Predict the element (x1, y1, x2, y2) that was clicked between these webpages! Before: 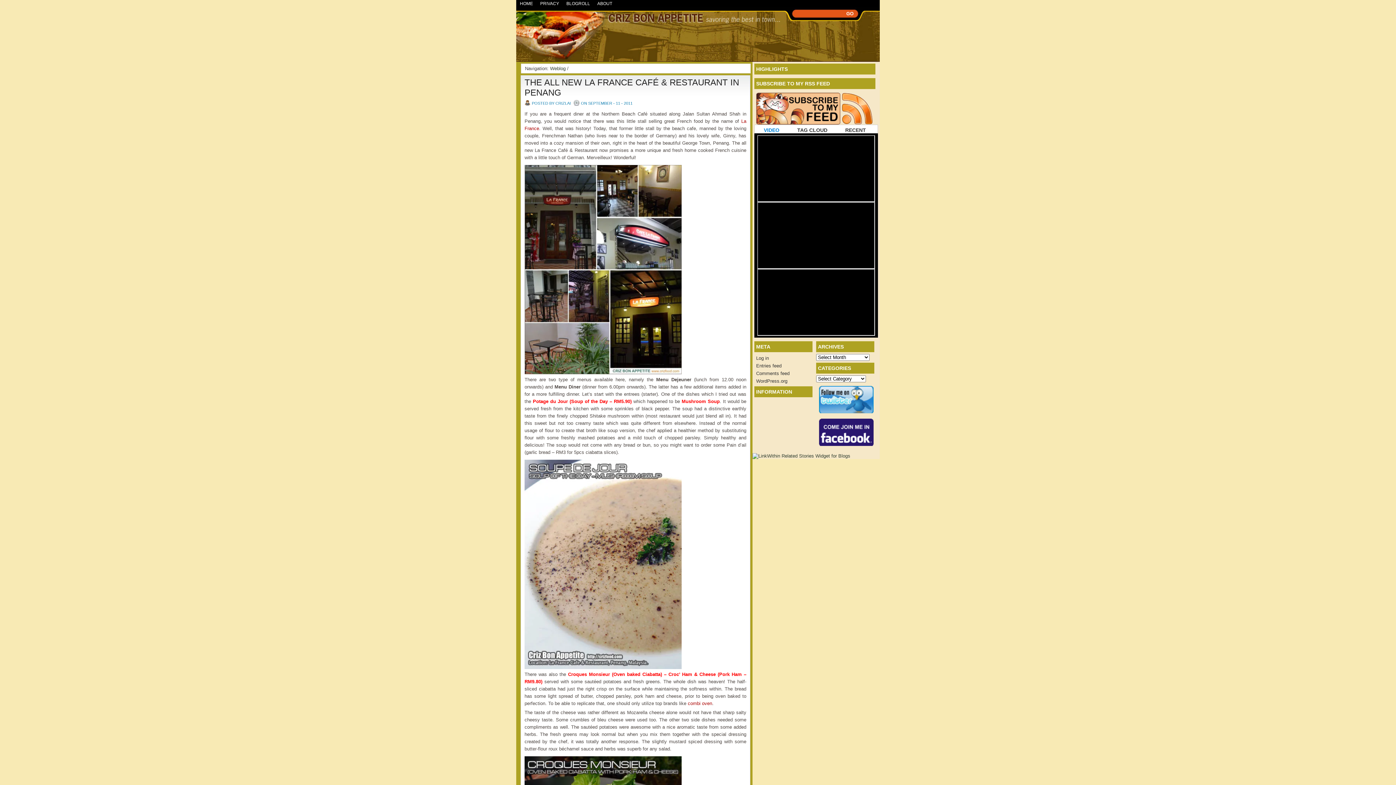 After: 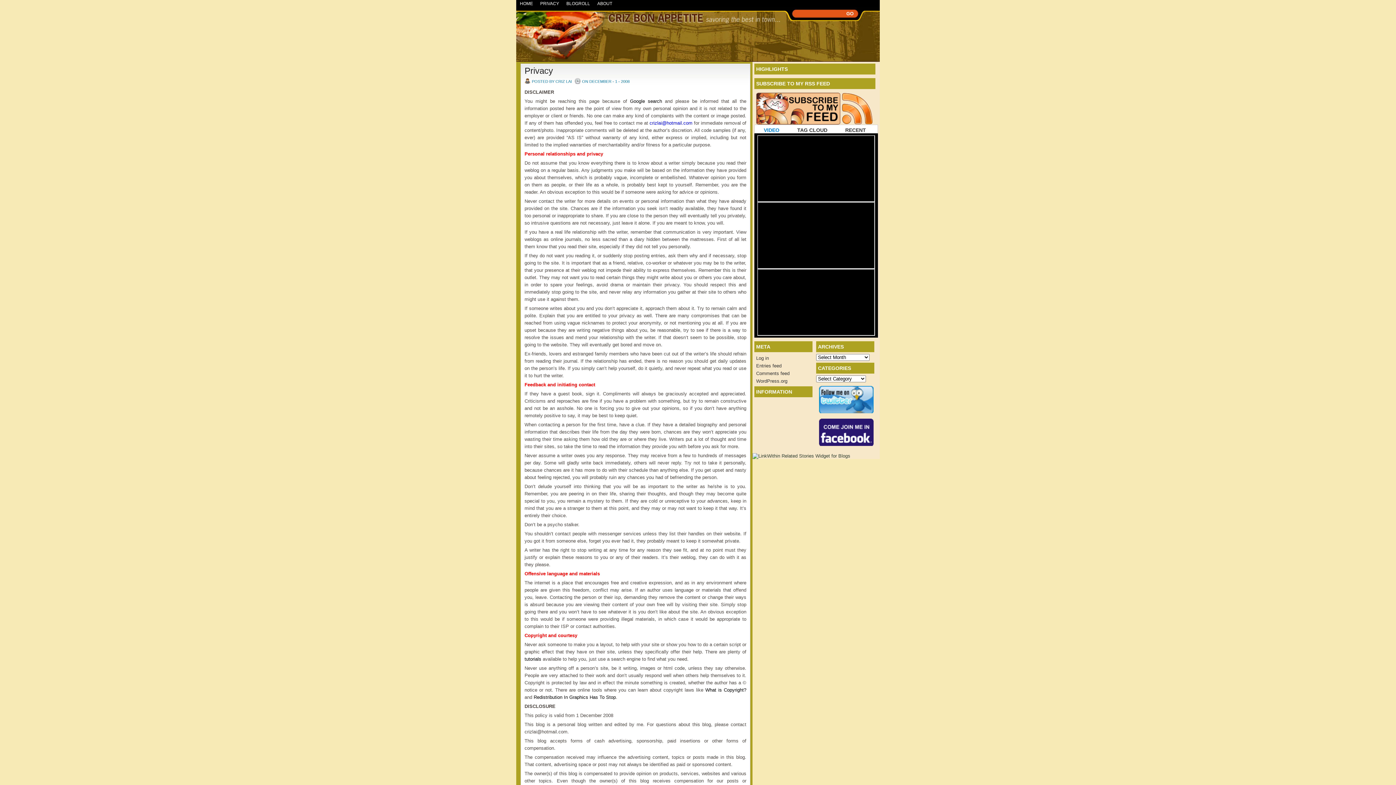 Action: label: PRIVACY bbox: (536, 0, 562, 7)